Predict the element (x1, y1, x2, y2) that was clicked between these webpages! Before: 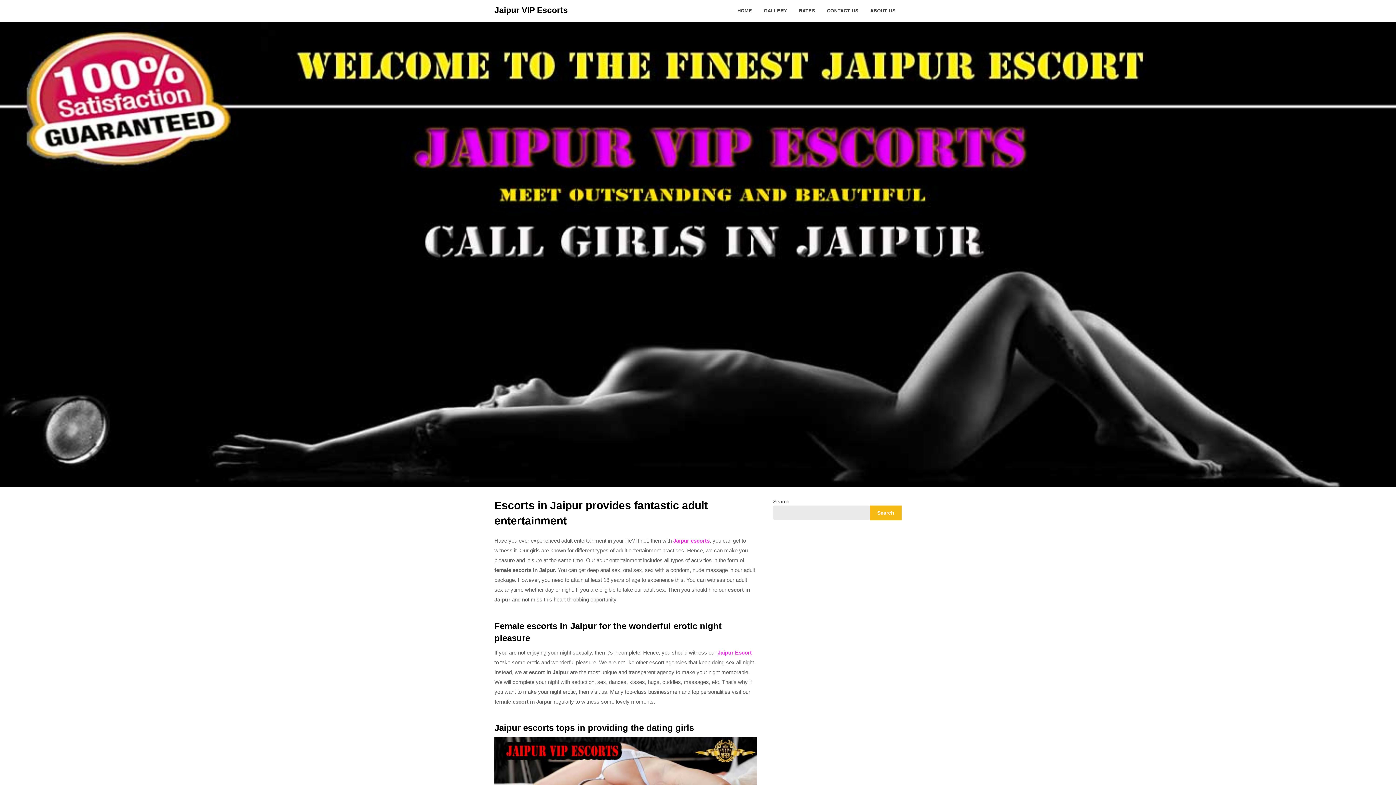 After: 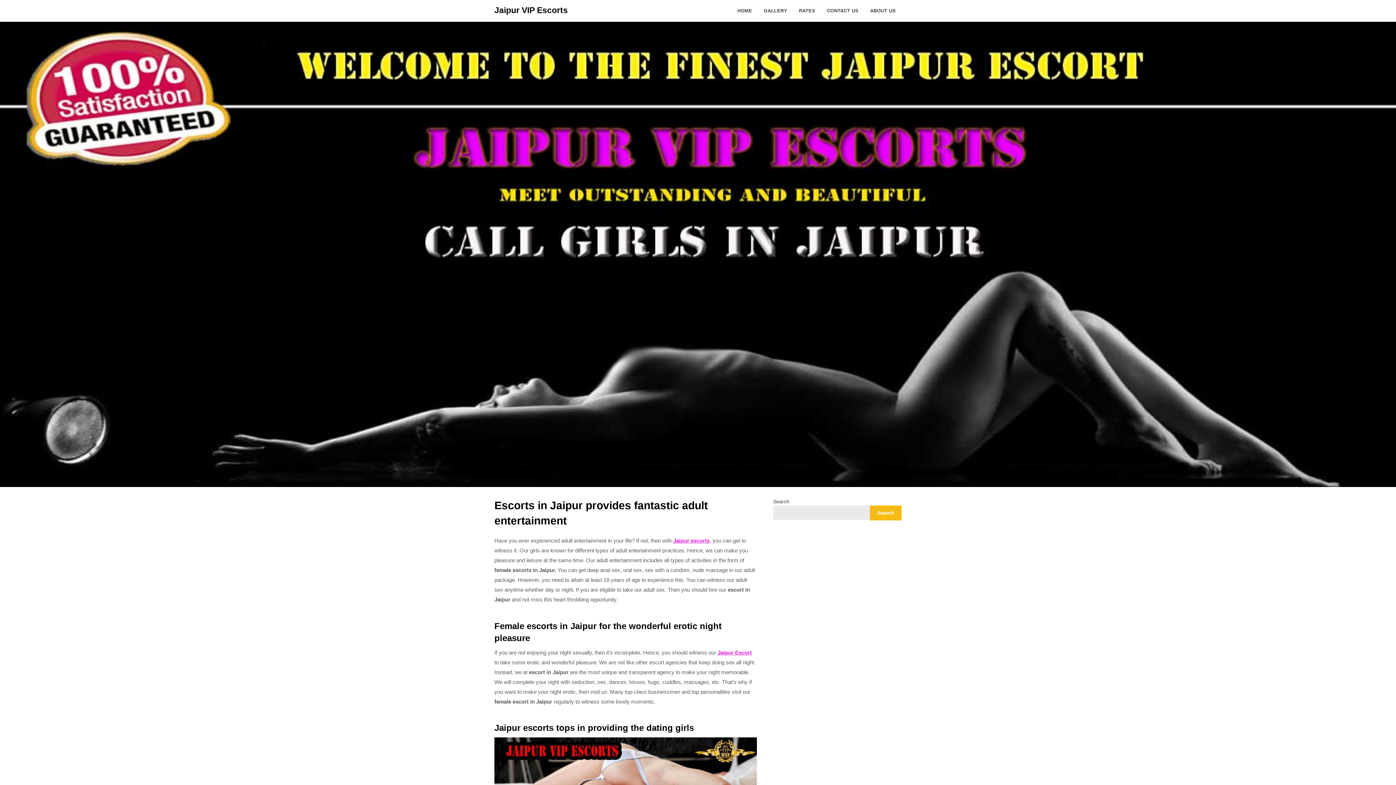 Action: label: Jaipur VIP Escorts bbox: (494, 5, 568, 14)